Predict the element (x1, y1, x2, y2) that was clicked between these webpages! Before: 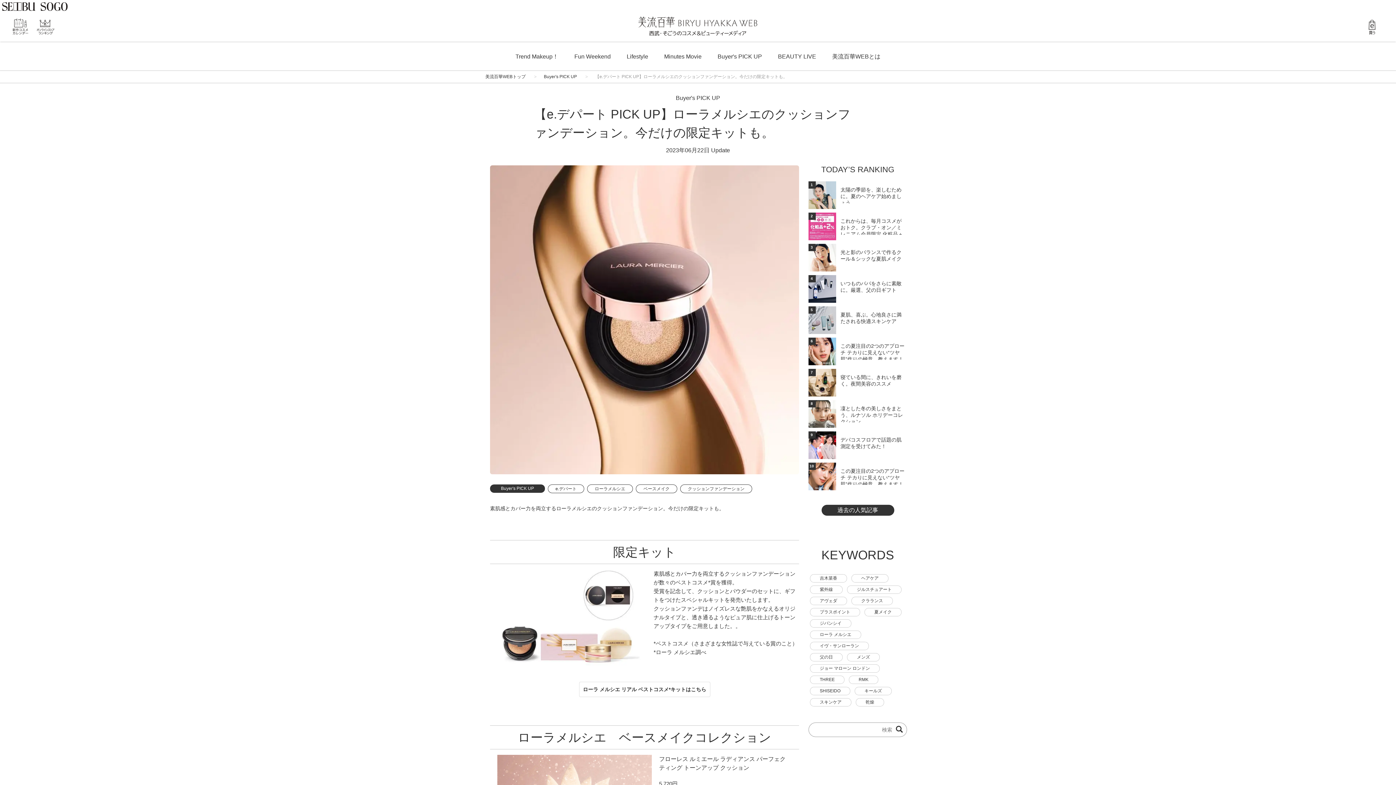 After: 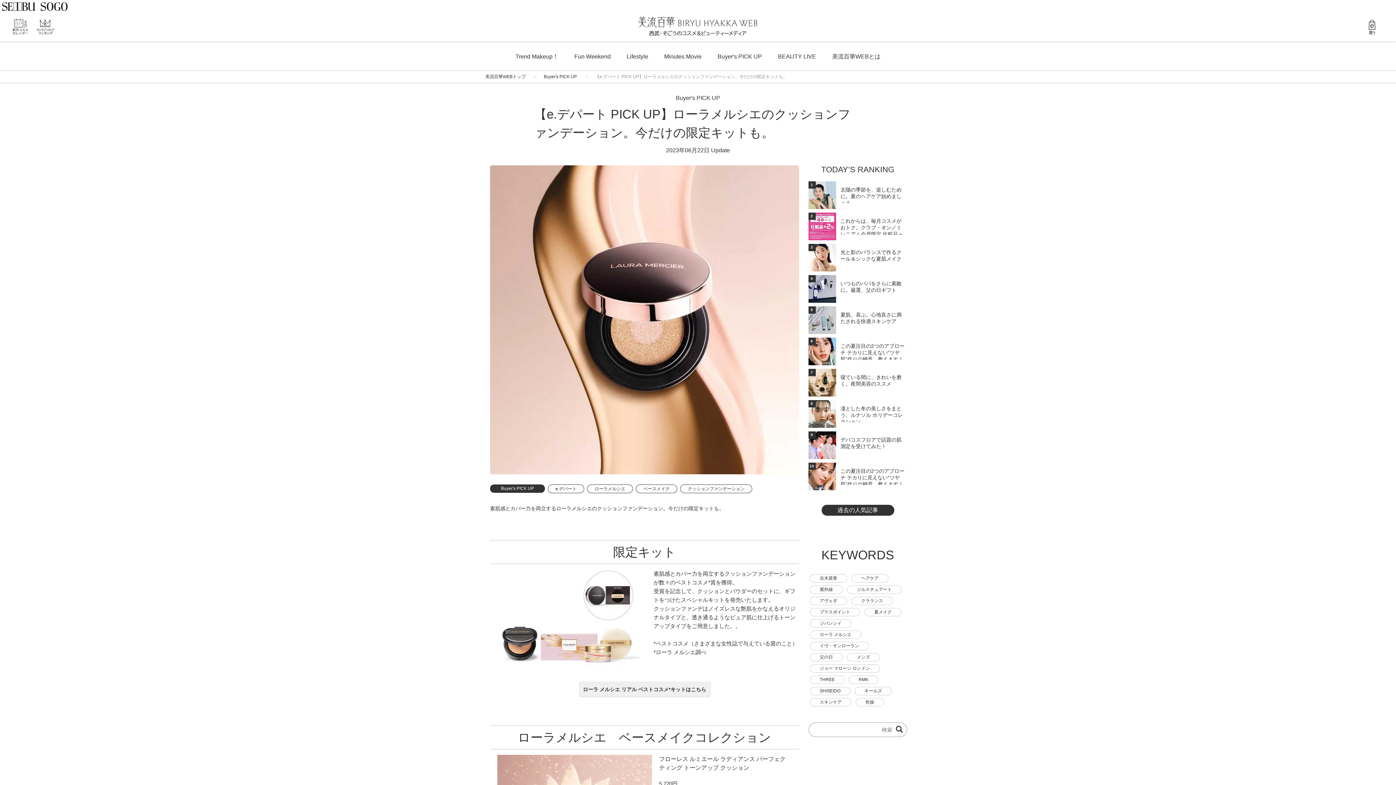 Action: label: ローラ メルシエ リアル ベストコスメ*キットはこちら bbox: (579, 682, 710, 697)